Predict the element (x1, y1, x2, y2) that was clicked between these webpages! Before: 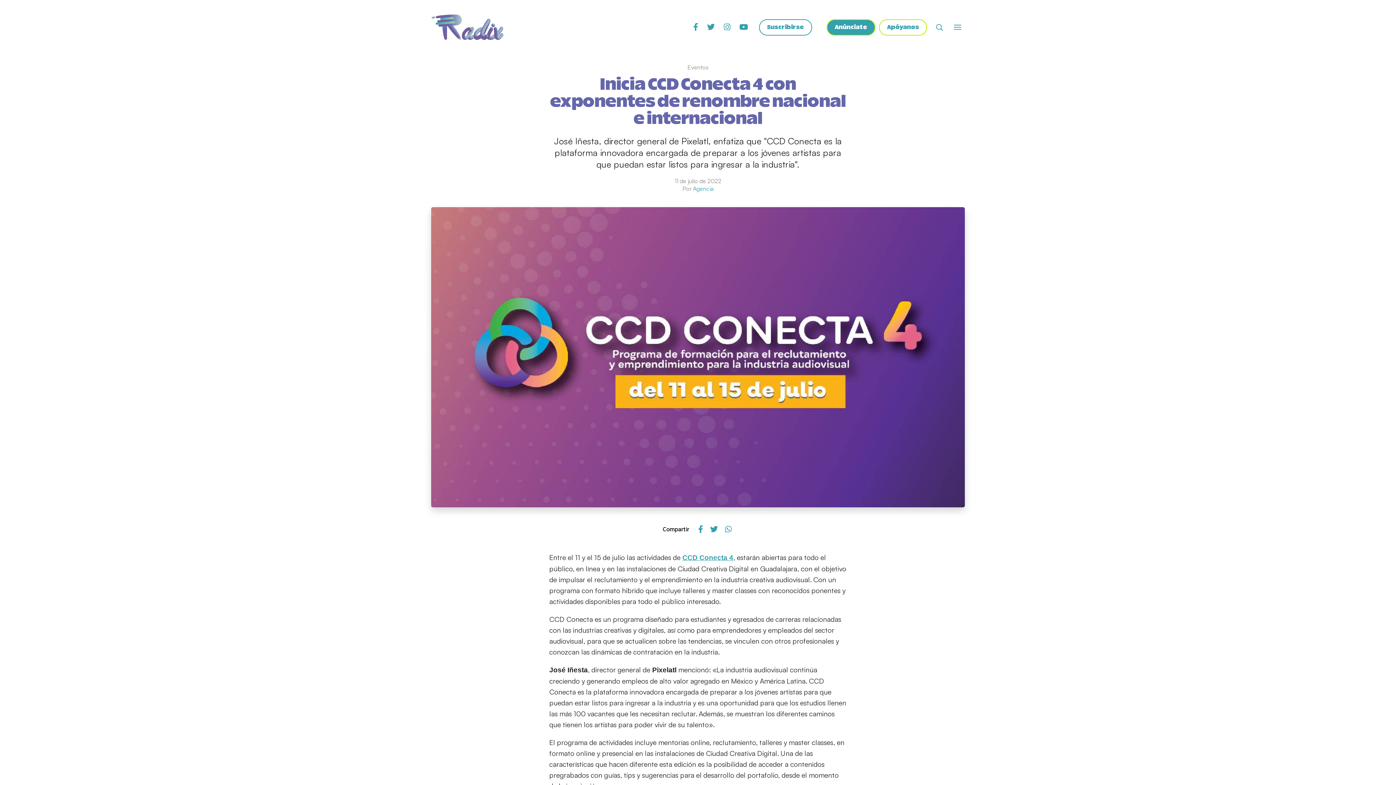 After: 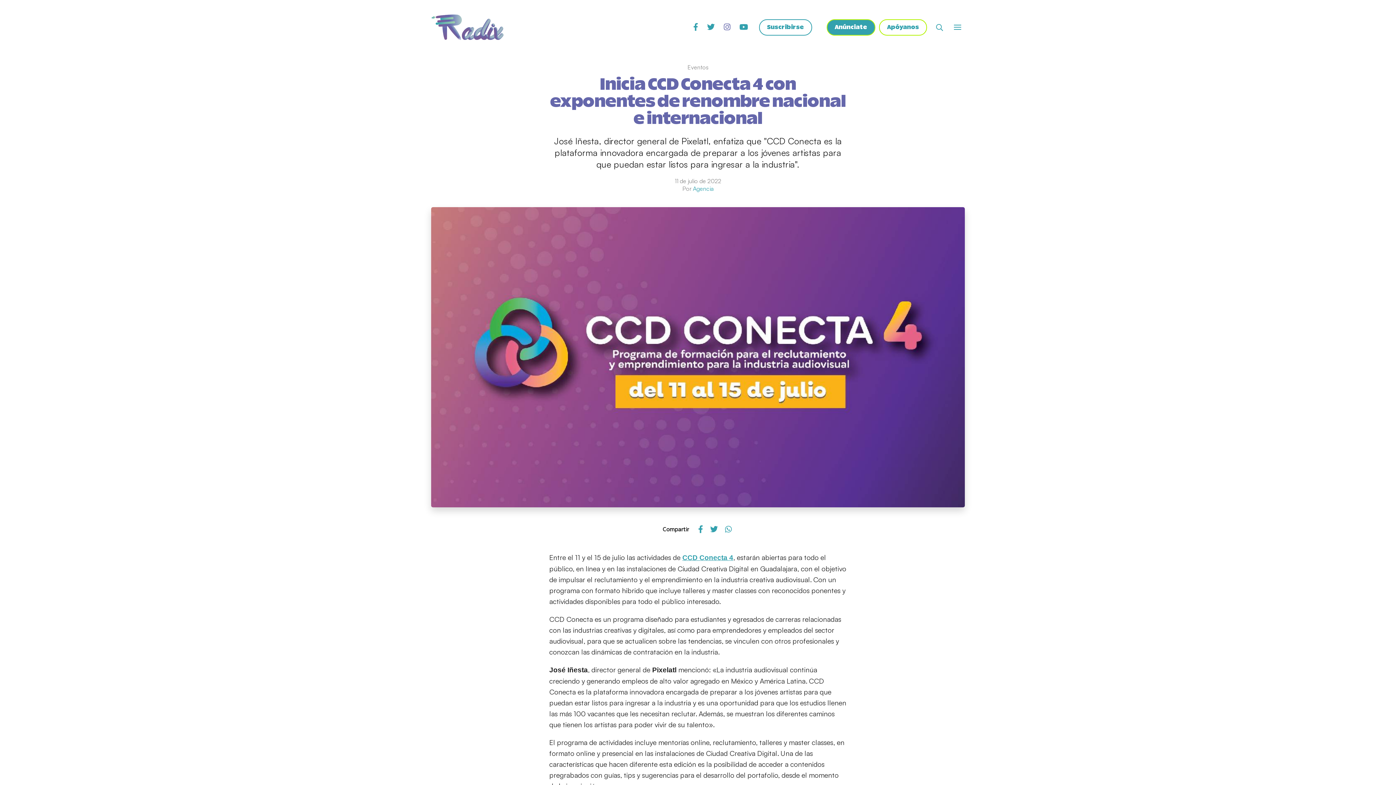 Action: bbox: (722, 23, 732, 33)